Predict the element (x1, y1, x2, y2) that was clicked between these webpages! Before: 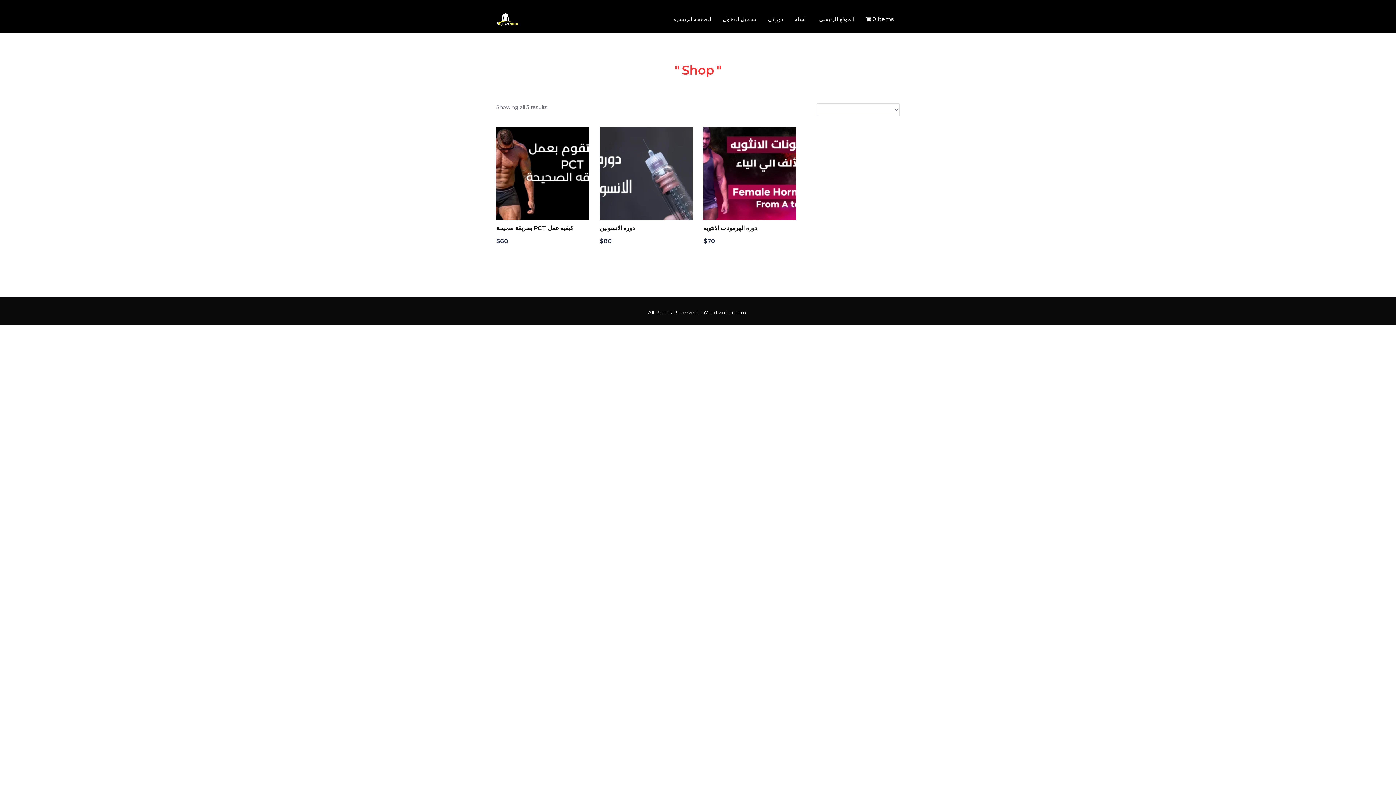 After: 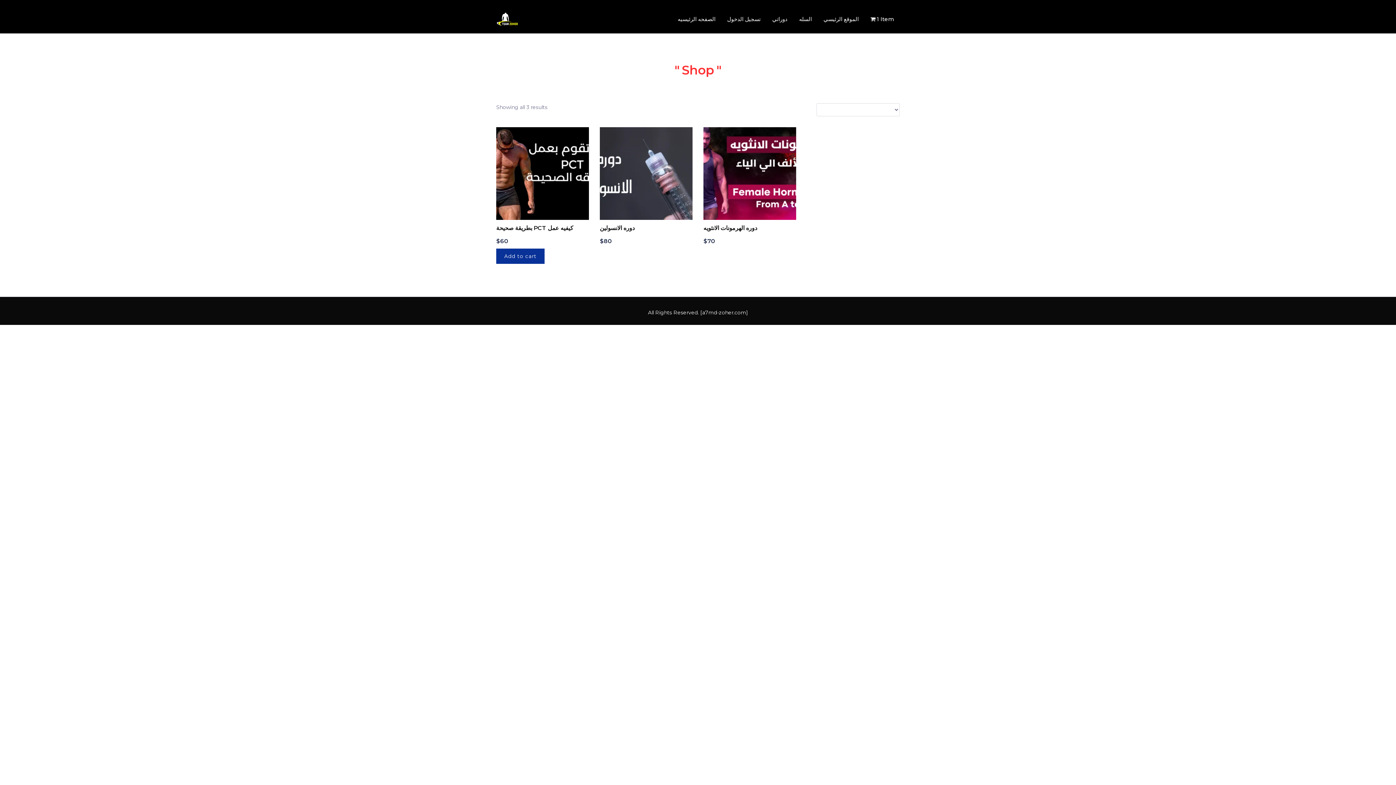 Action: bbox: (496, 248, 544, 264) label: Add “بطريقة صحيحة PCT كيفيه عمل” to your cart